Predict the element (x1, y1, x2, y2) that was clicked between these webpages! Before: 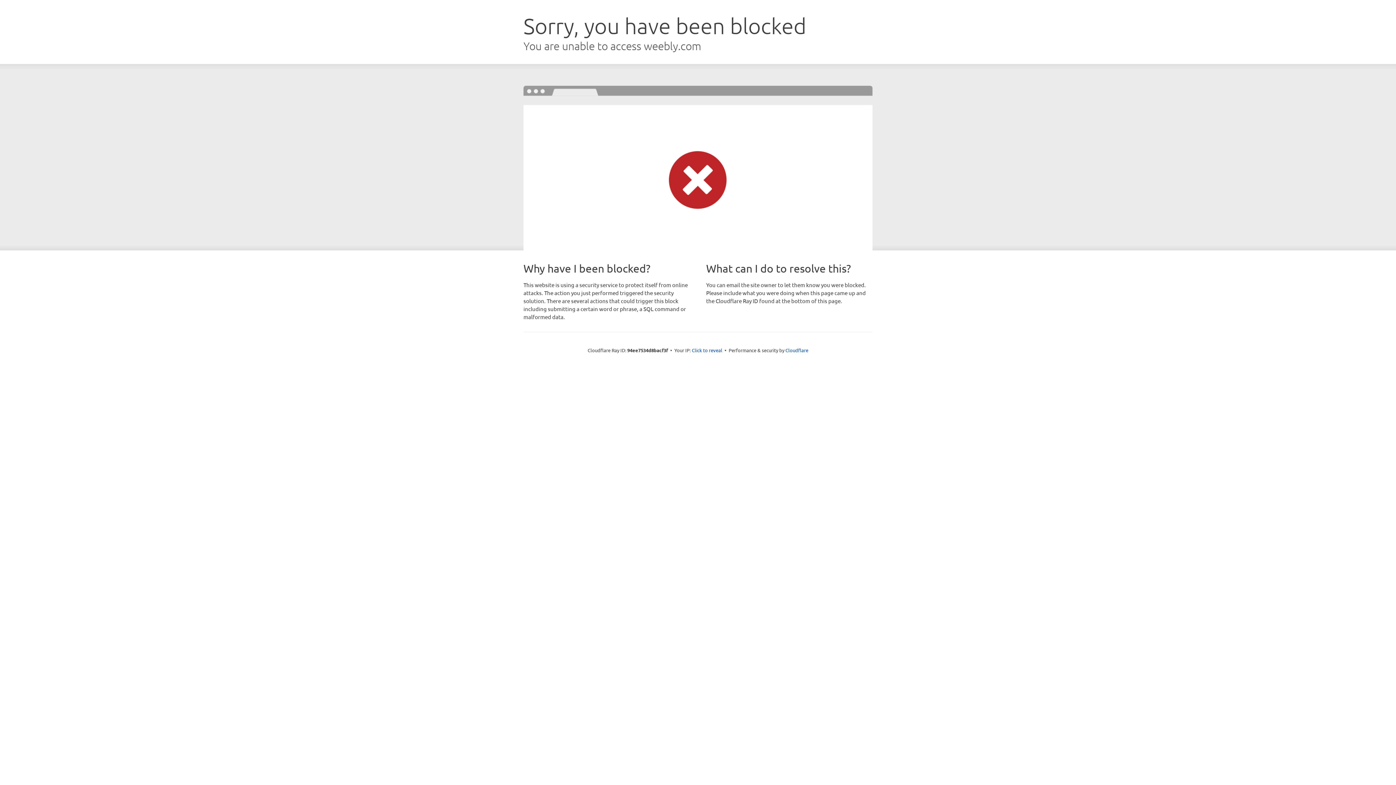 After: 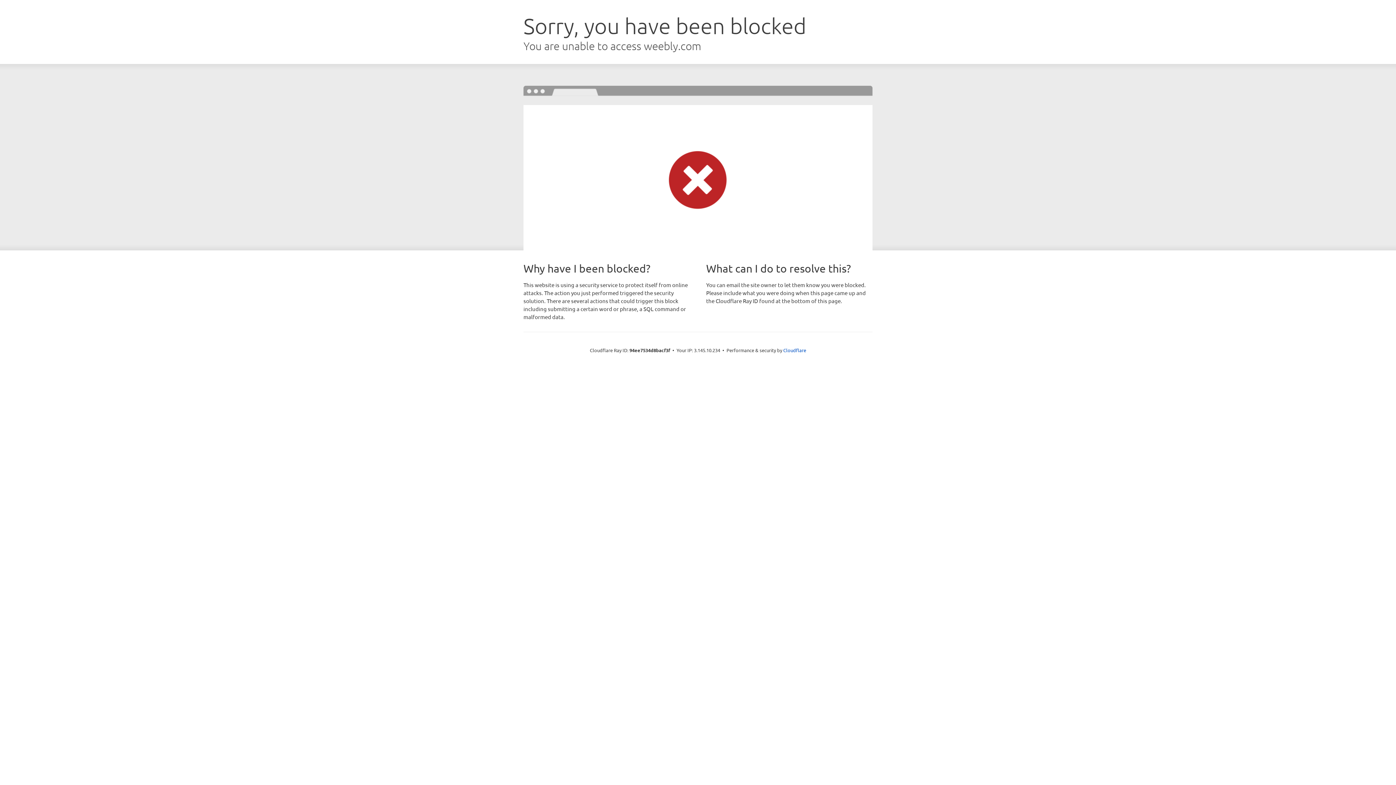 Action: label: Click to reveal bbox: (692, 346, 722, 353)